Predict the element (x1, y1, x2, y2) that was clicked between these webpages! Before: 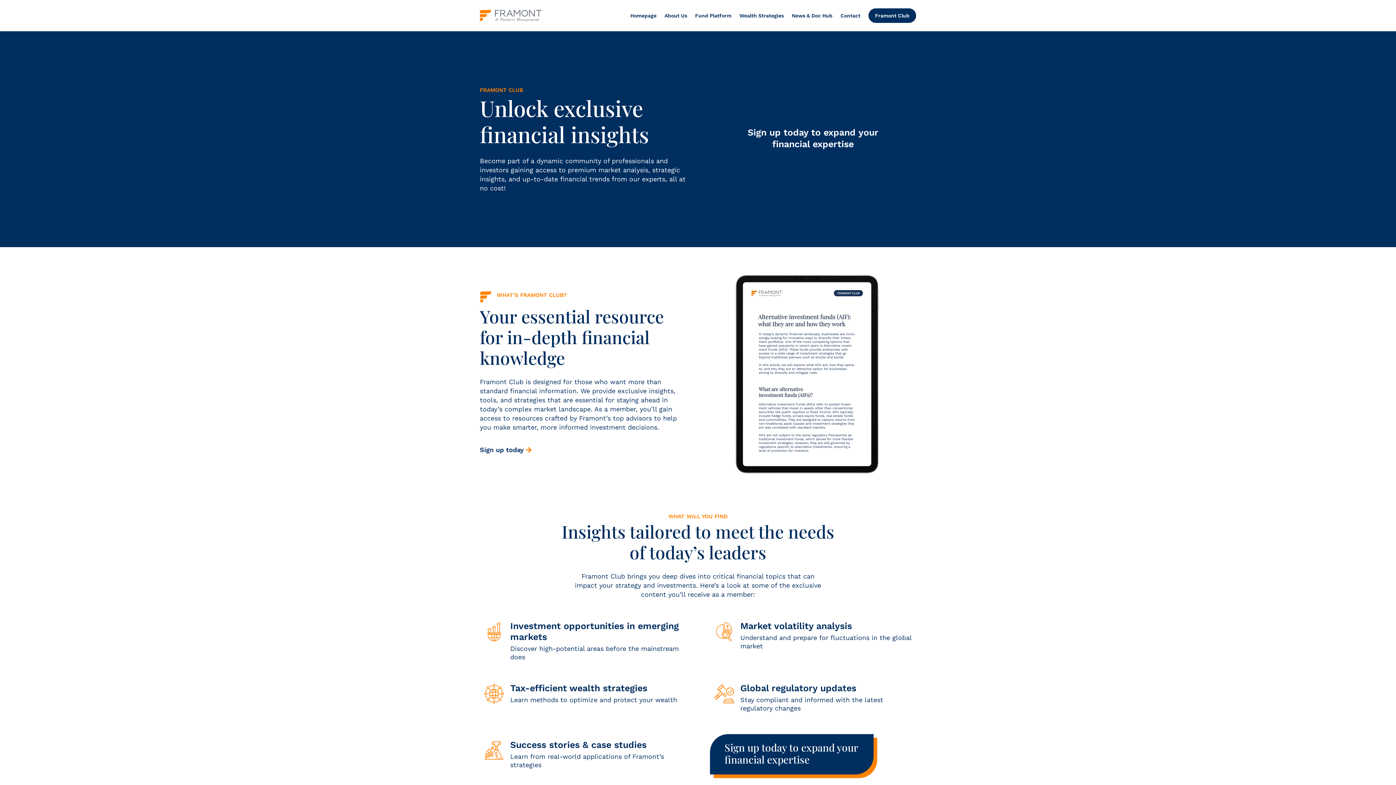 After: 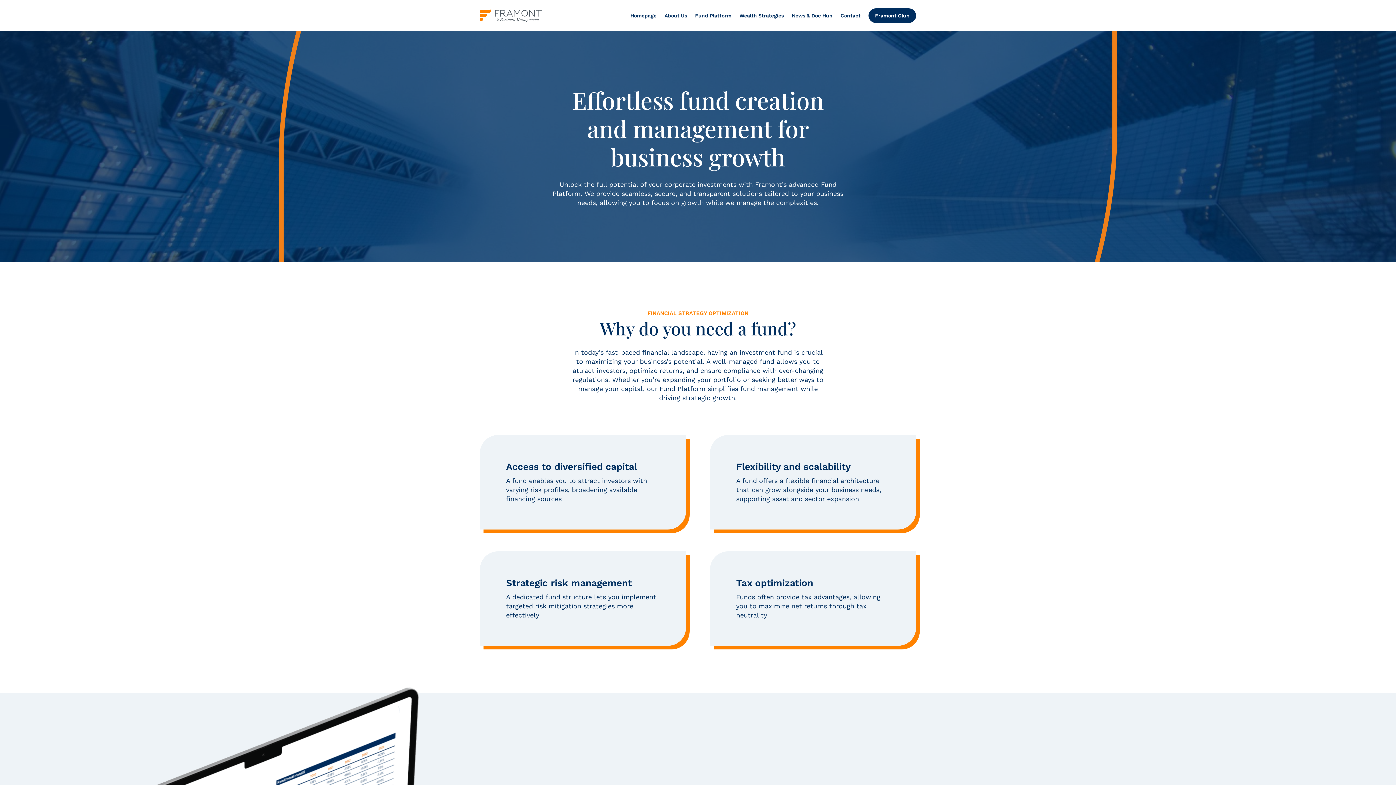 Action: label: Fund Platform bbox: (695, 1, 731, 29)